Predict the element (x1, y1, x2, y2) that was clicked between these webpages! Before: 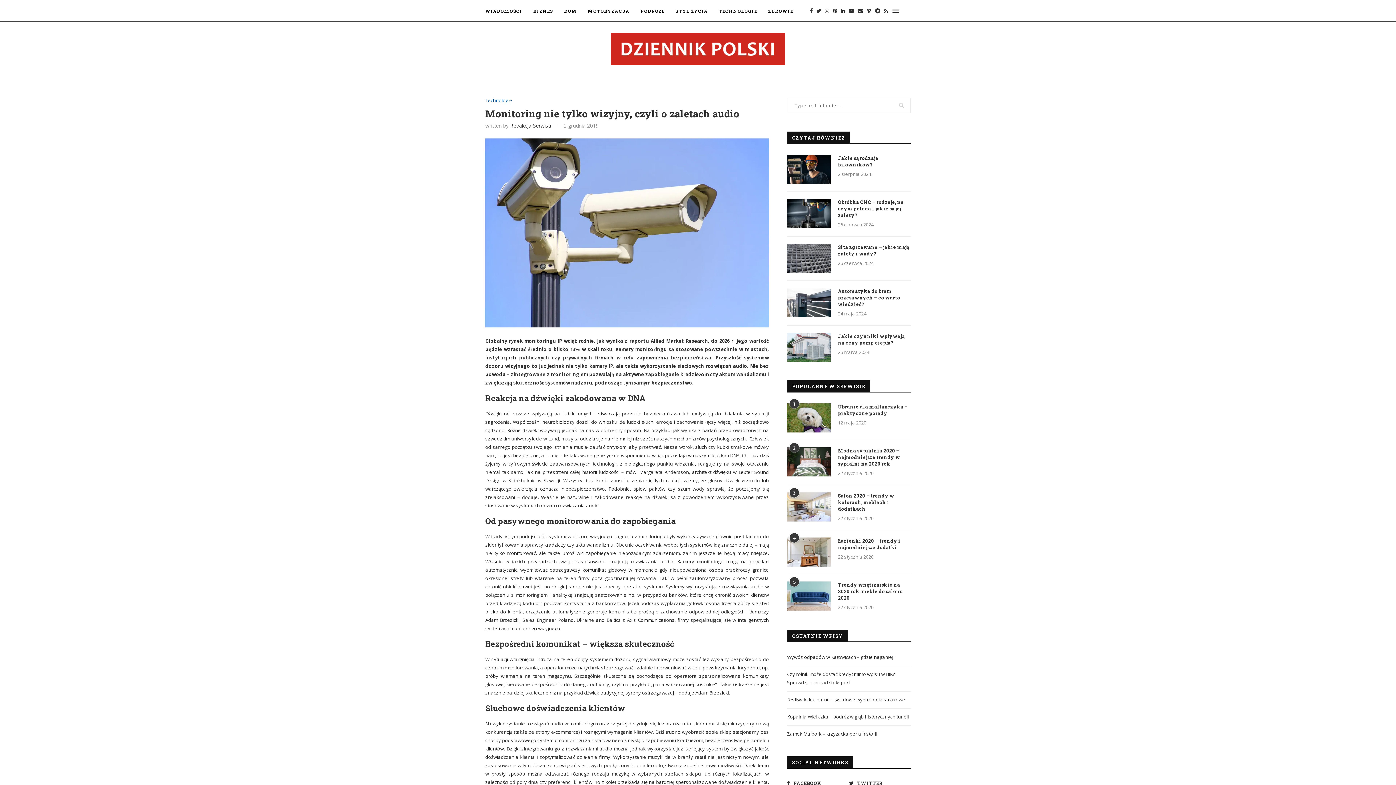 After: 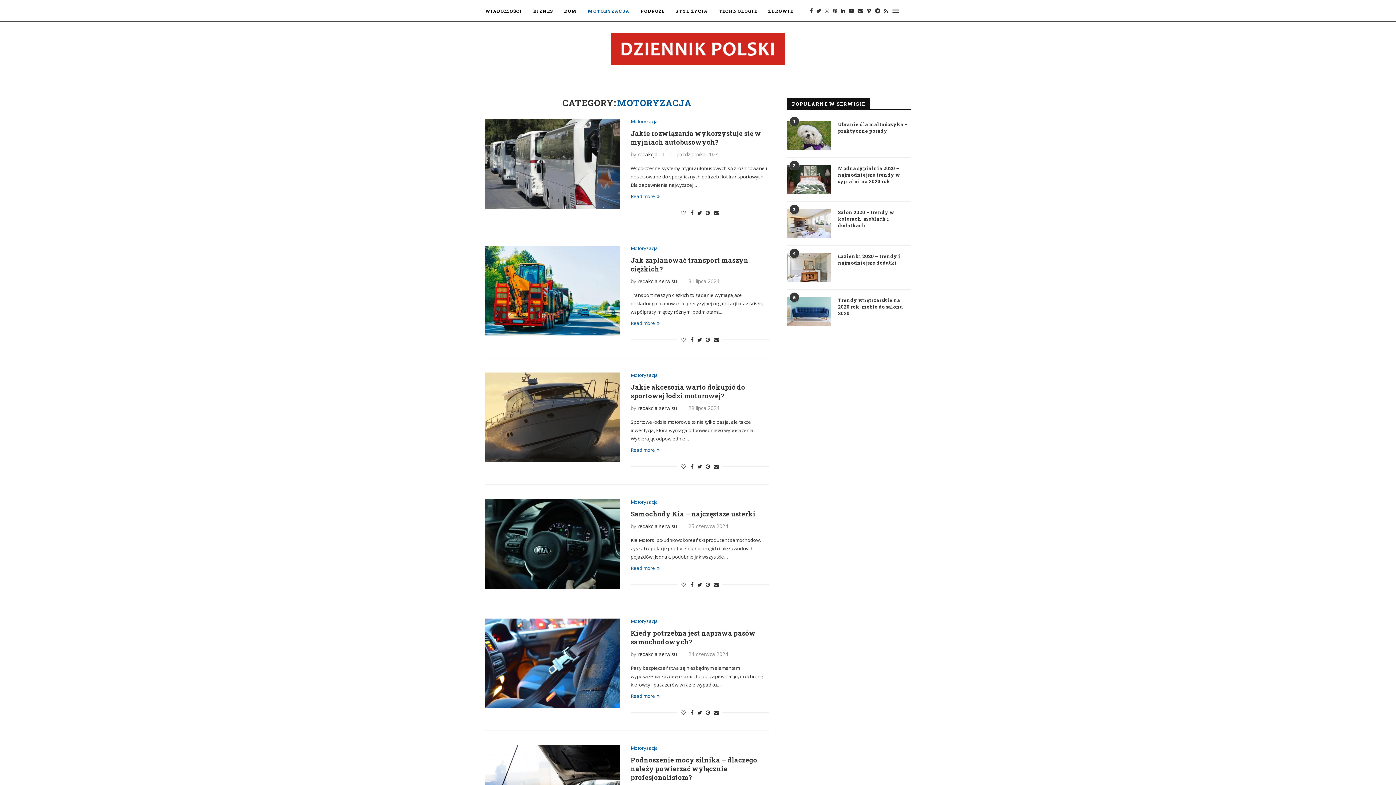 Action: label: MOTORYZACJA bbox: (588, 0, 629, 21)